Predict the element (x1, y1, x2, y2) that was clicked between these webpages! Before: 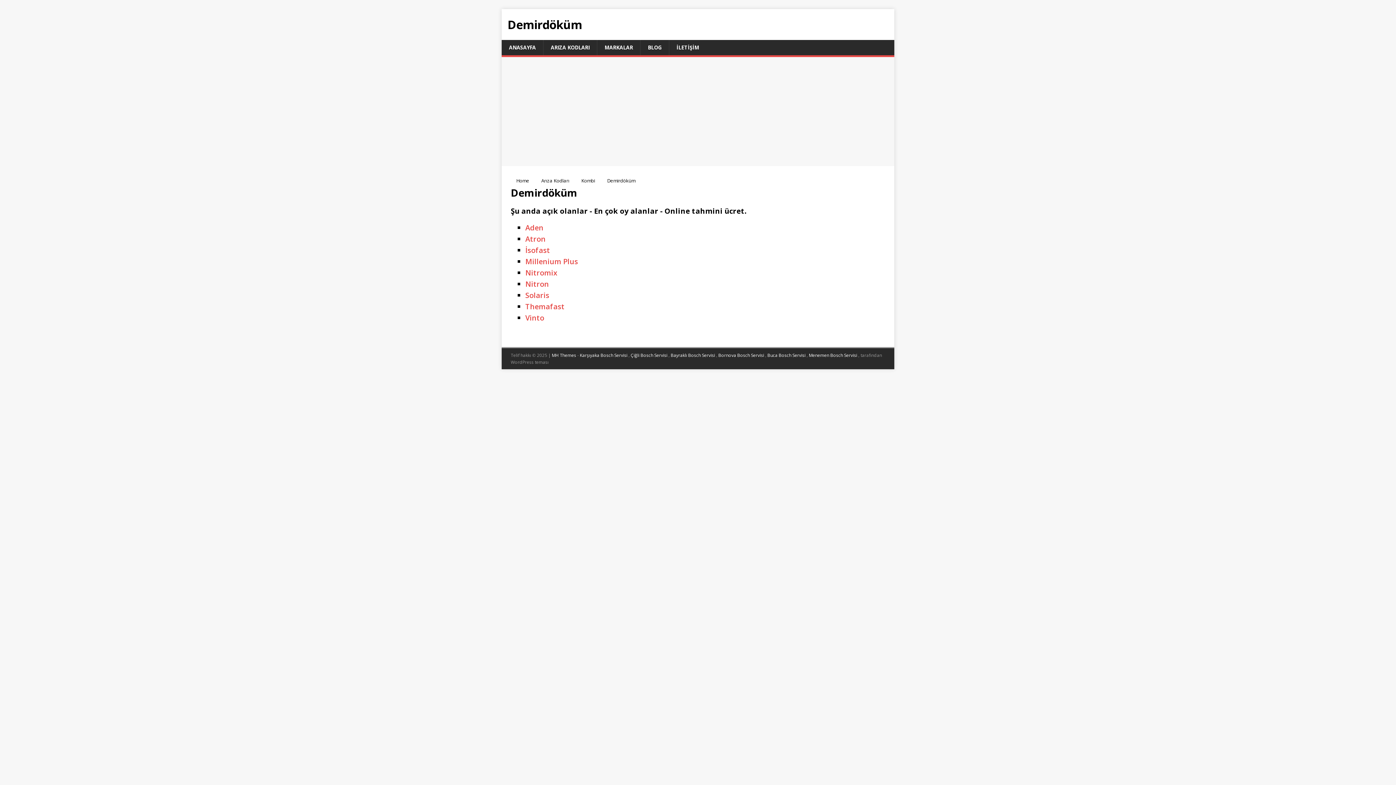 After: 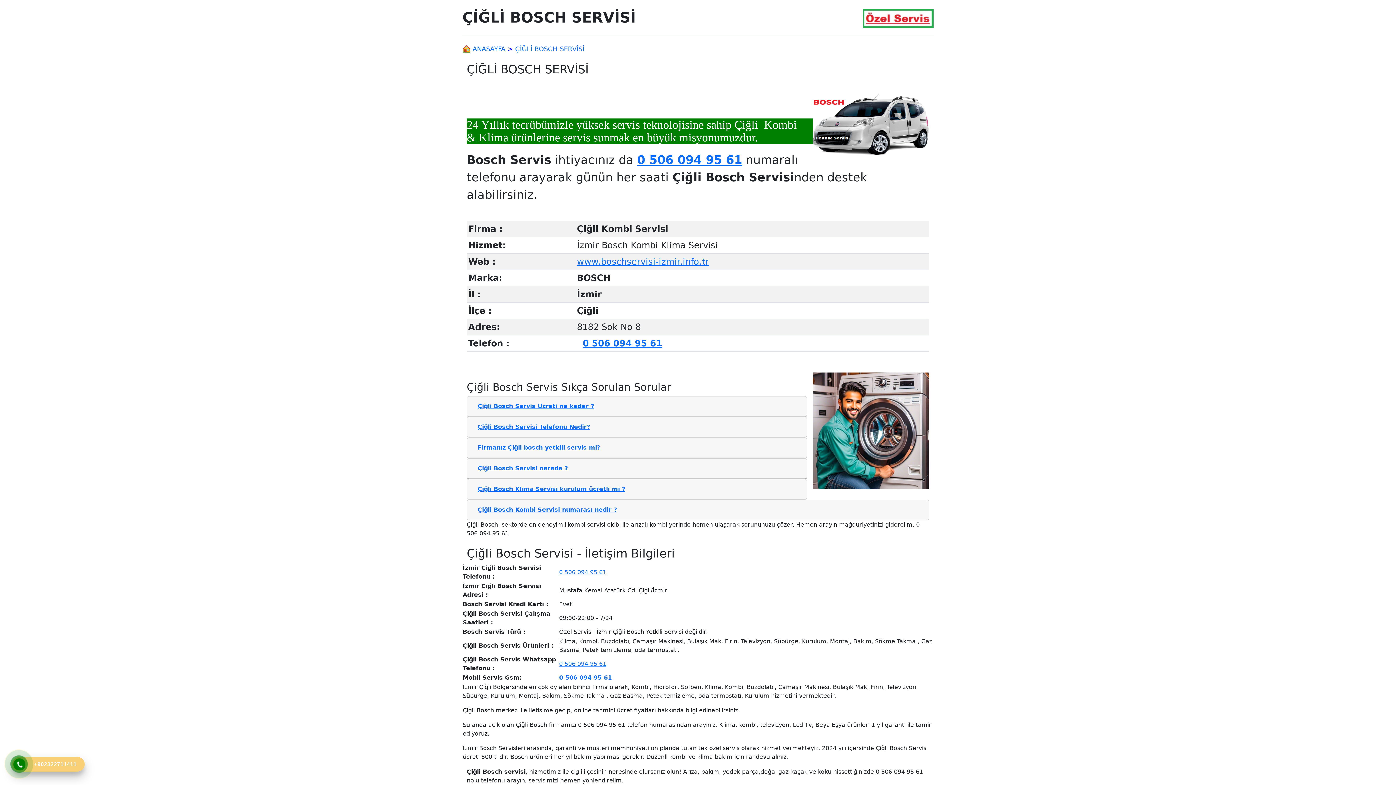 Action: bbox: (630, 352, 667, 358) label: Çiğli Bosch Servisi